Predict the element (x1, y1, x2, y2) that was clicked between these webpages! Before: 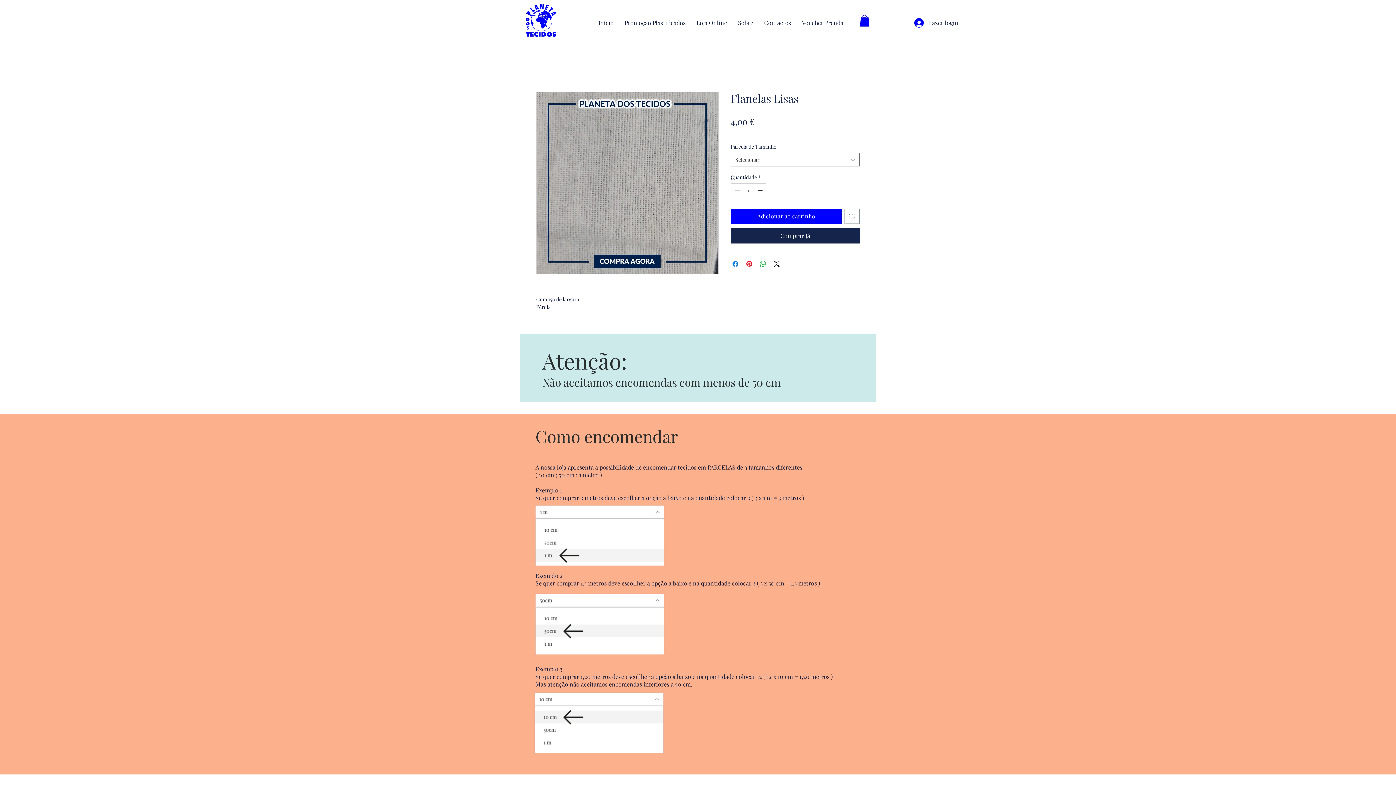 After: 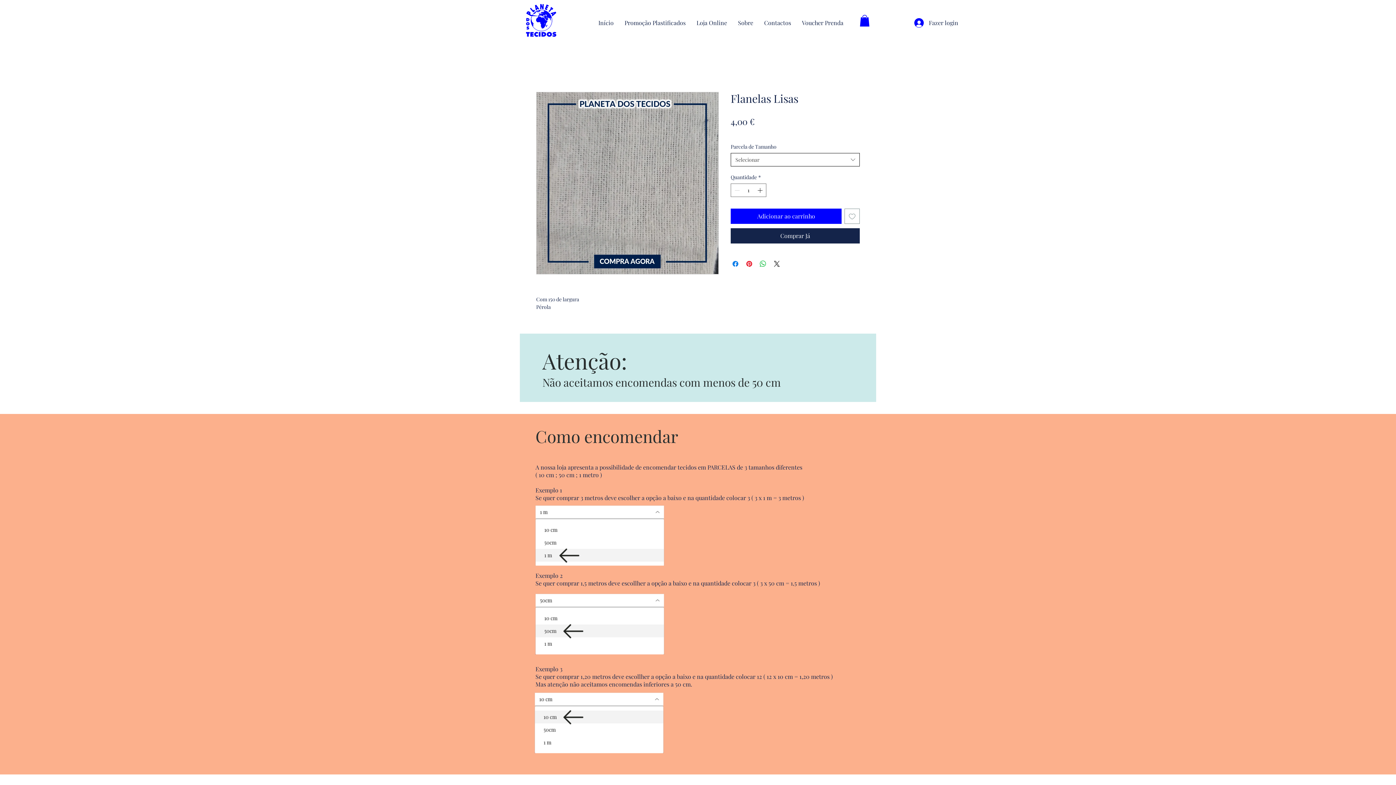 Action: bbox: (730, 153, 860, 166) label: Selecionar